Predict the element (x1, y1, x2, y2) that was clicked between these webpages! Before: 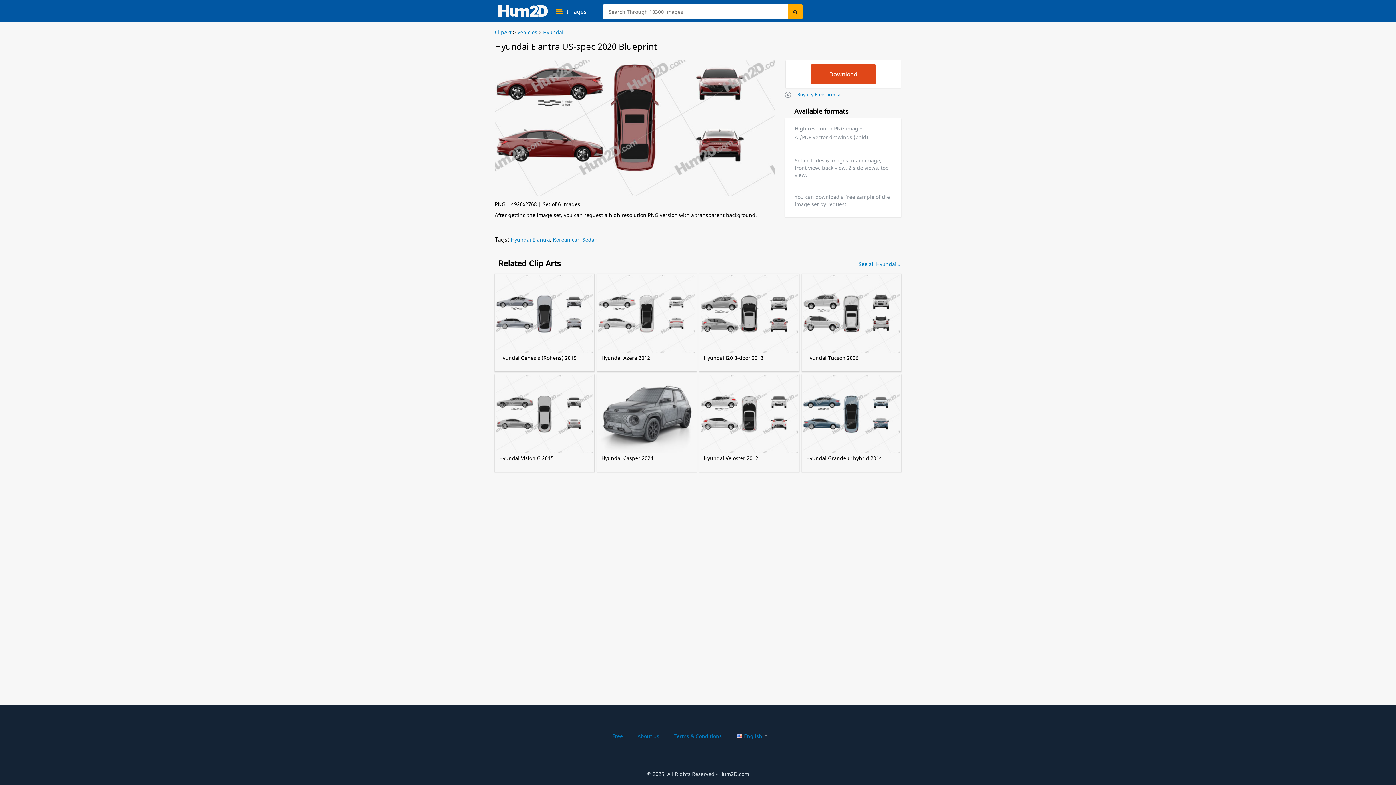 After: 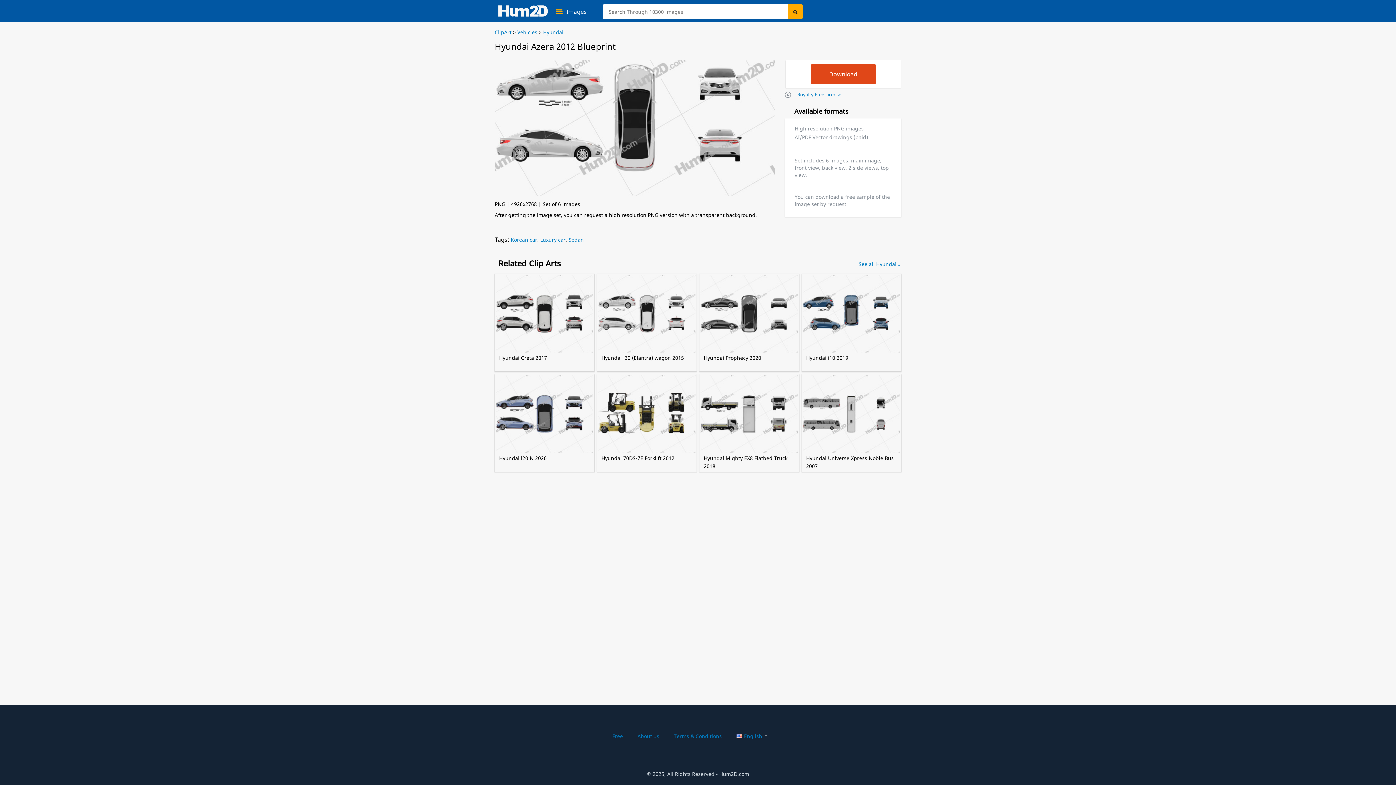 Action: bbox: (598, 274, 696, 370) label: Hyundai Azera 2012